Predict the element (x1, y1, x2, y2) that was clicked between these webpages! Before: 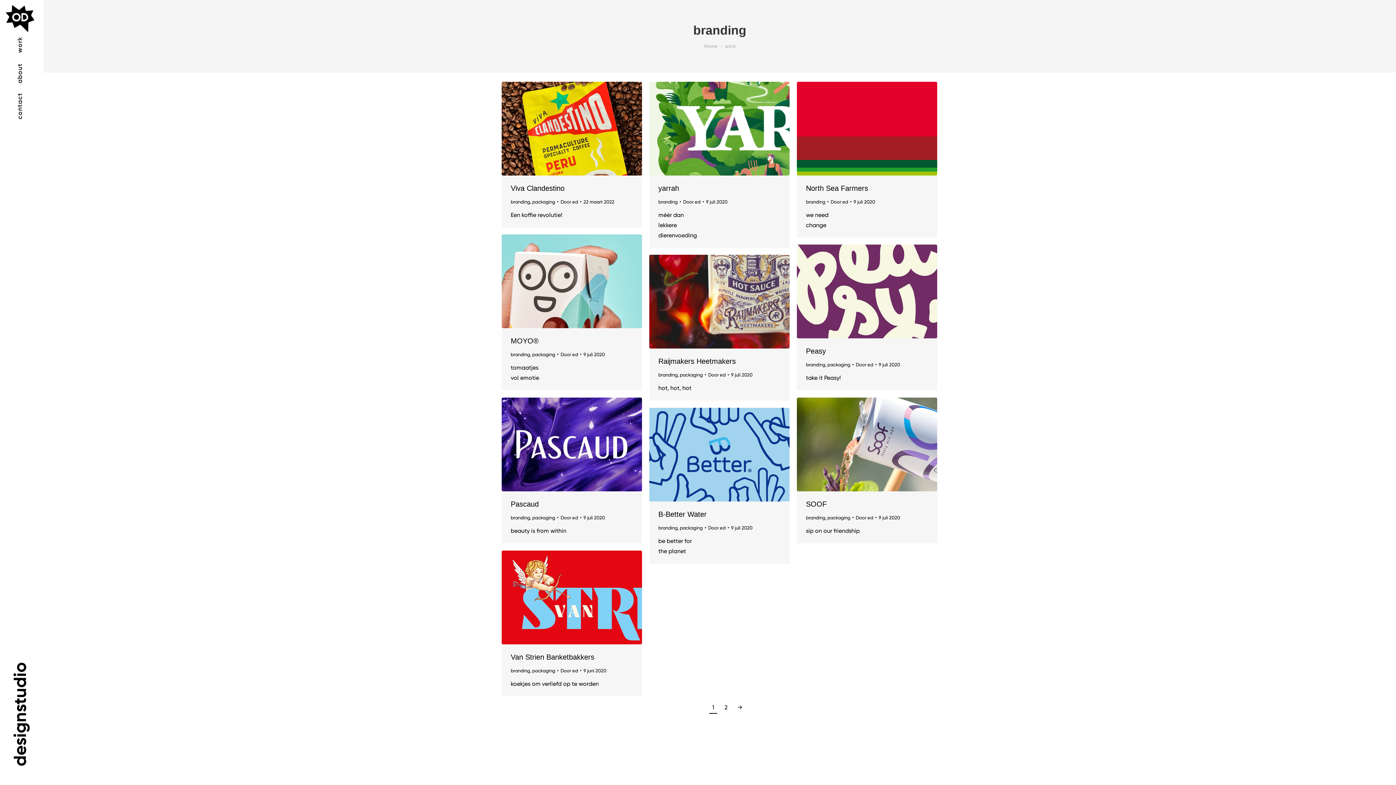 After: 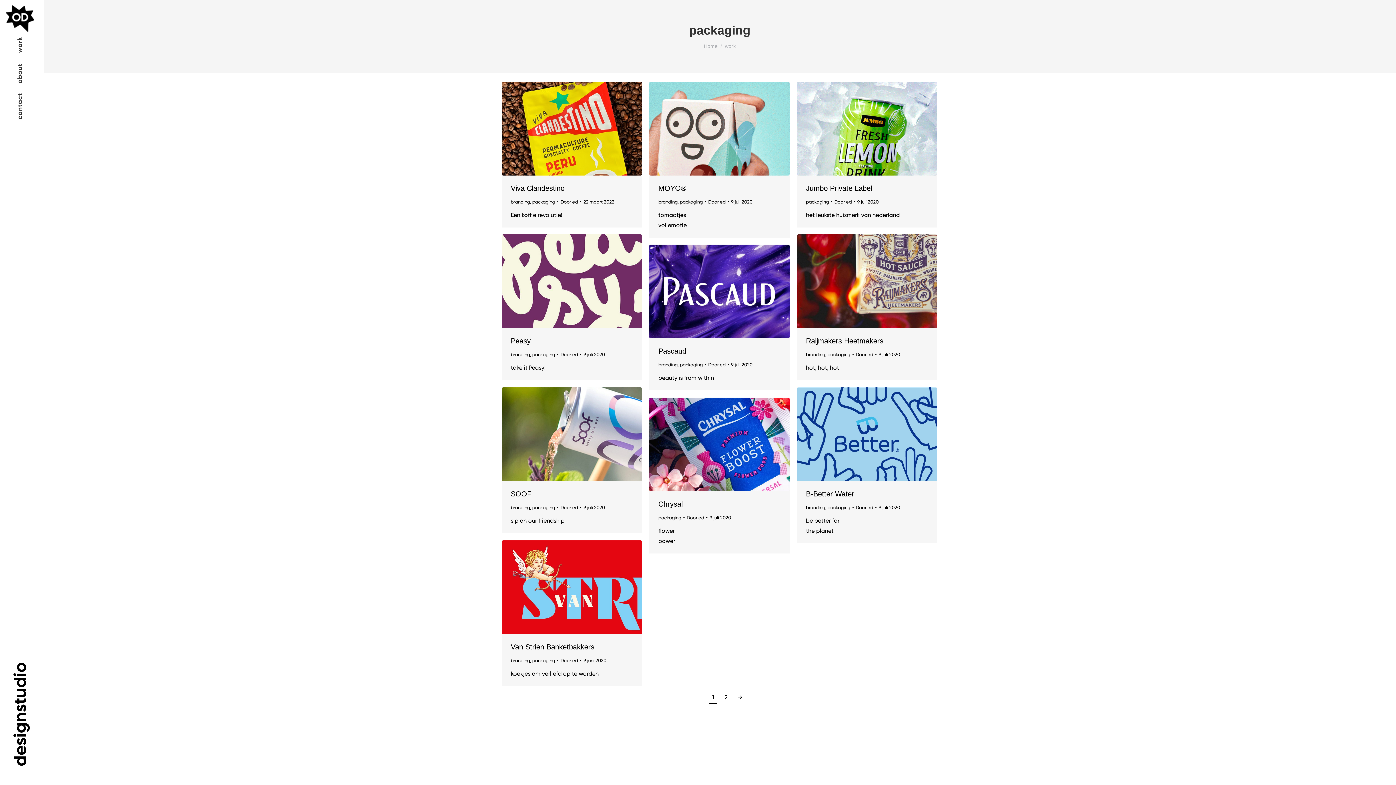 Action: label: packaging bbox: (532, 199, 555, 204)